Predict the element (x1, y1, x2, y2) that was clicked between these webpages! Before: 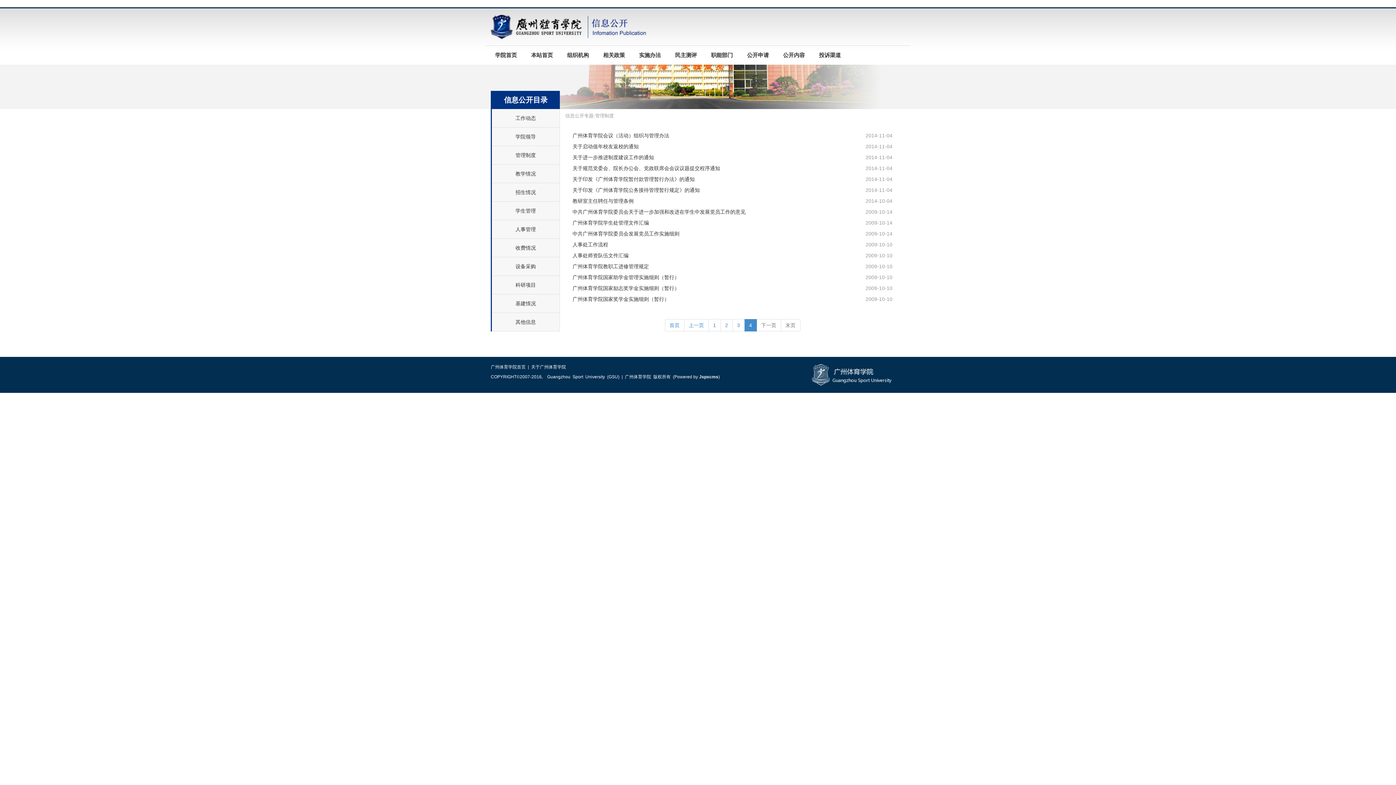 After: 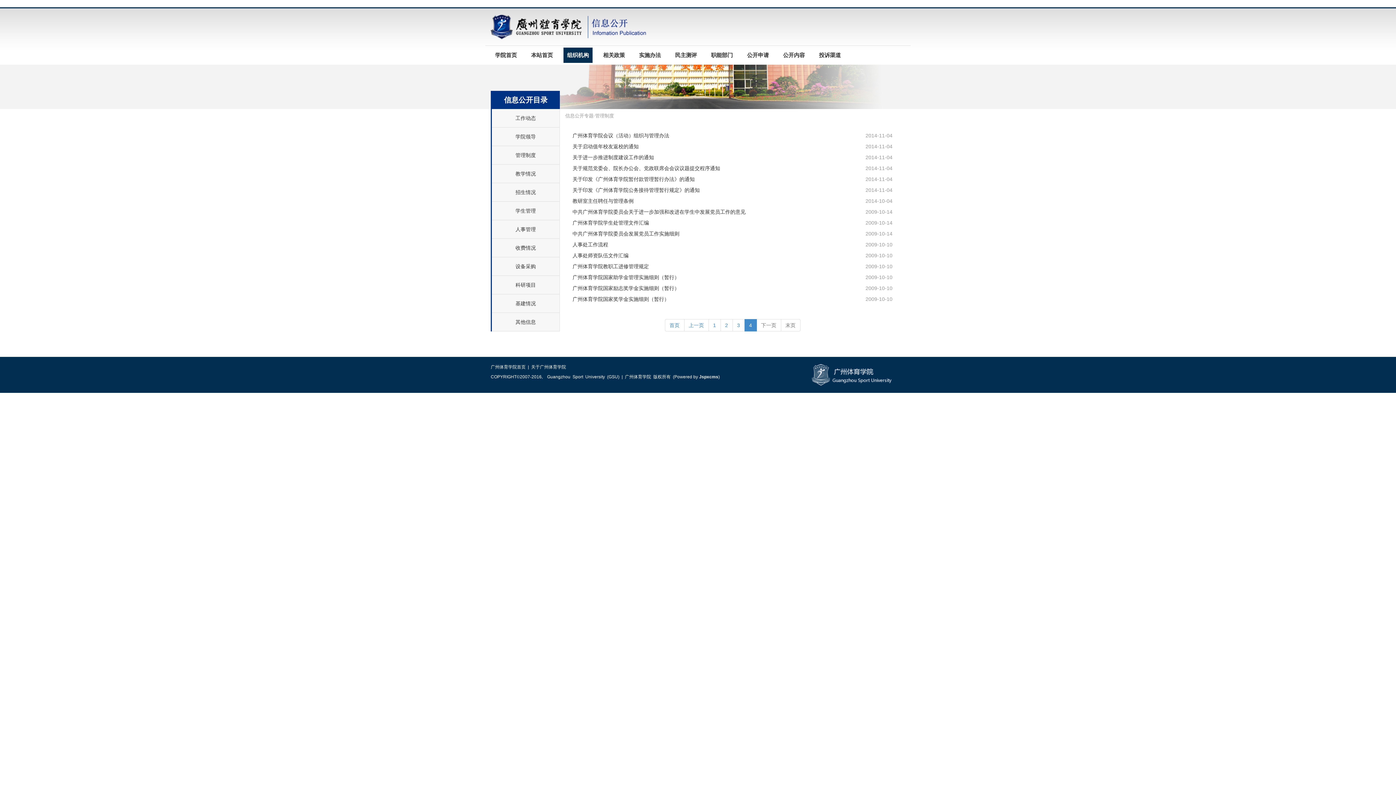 Action: bbox: (563, 47, 592, 62) label: 组织机构